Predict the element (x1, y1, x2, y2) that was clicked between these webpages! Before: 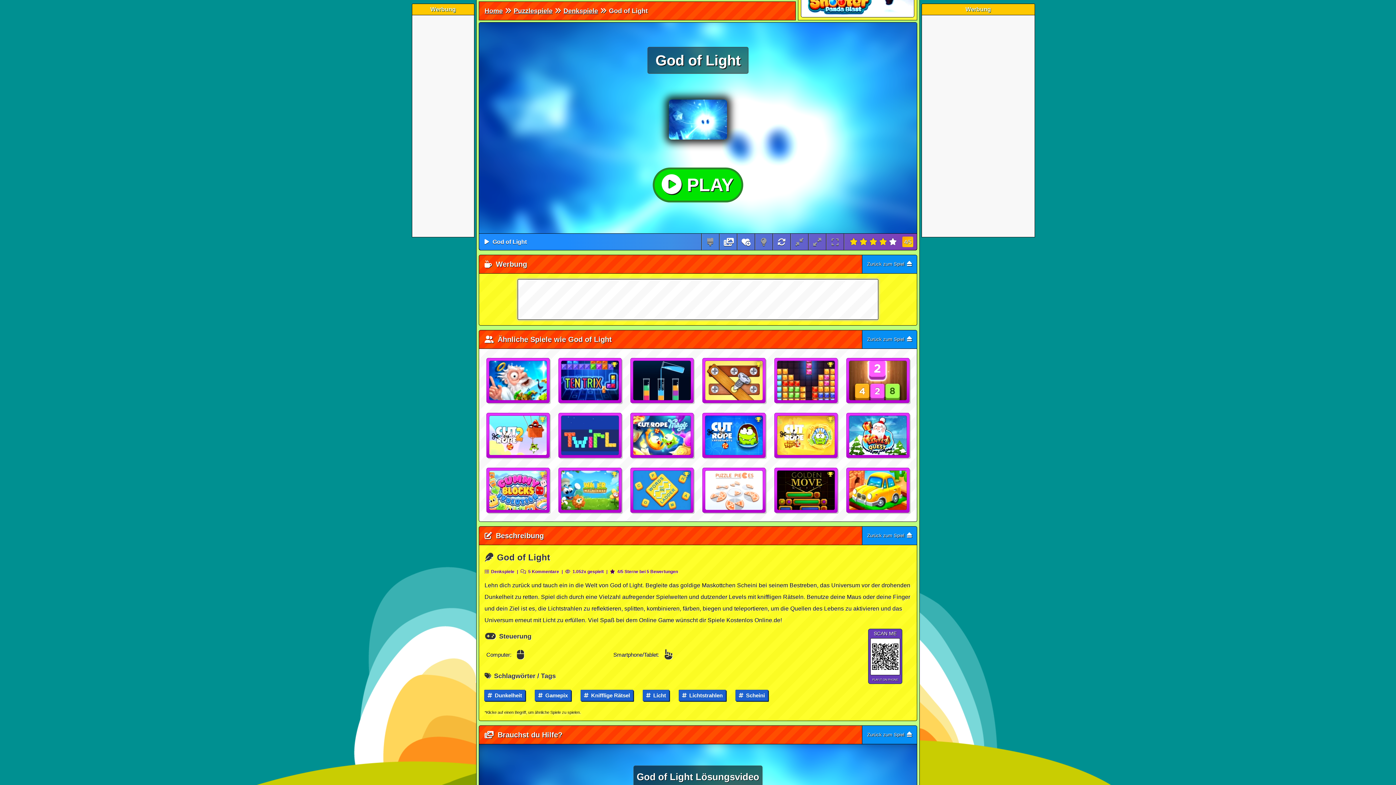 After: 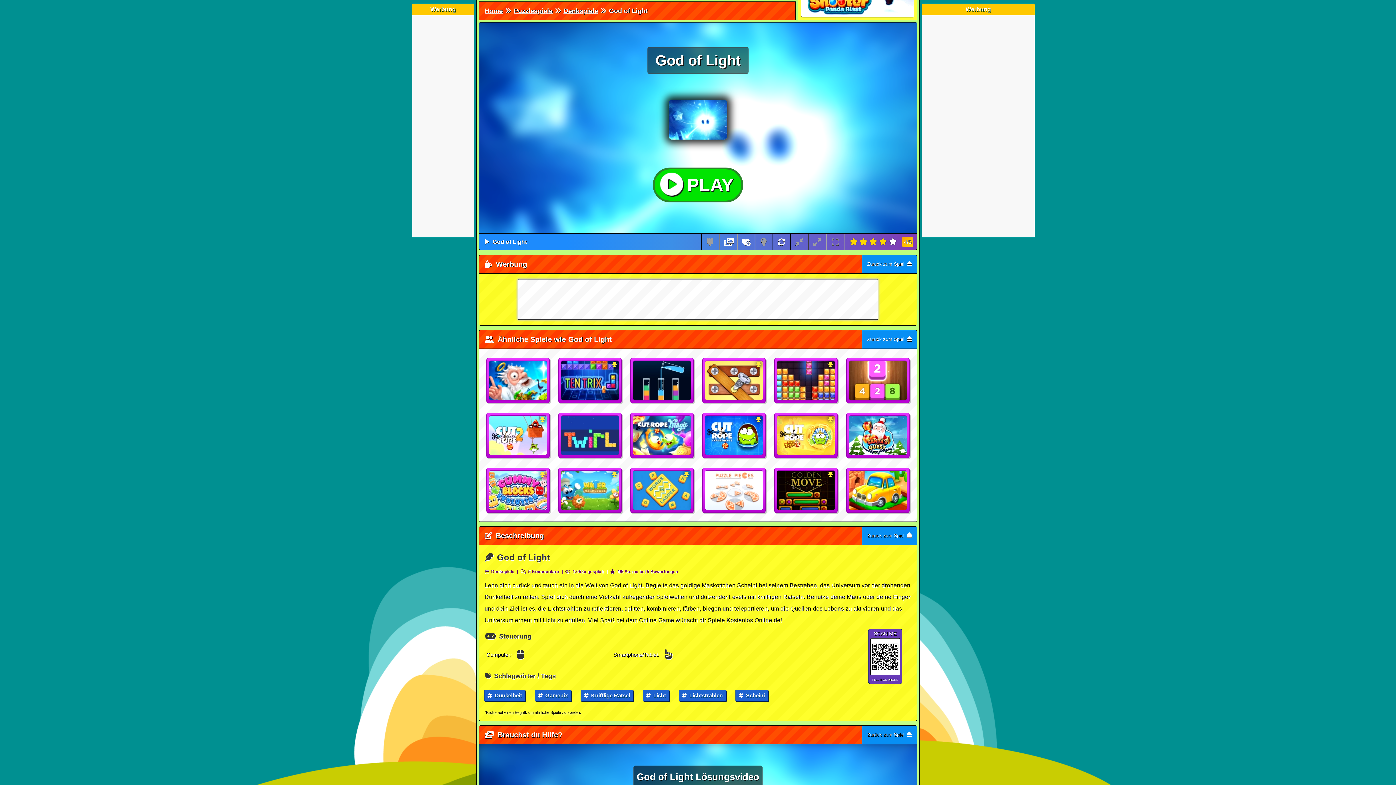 Action: bbox: (827, 233, 843, 250)